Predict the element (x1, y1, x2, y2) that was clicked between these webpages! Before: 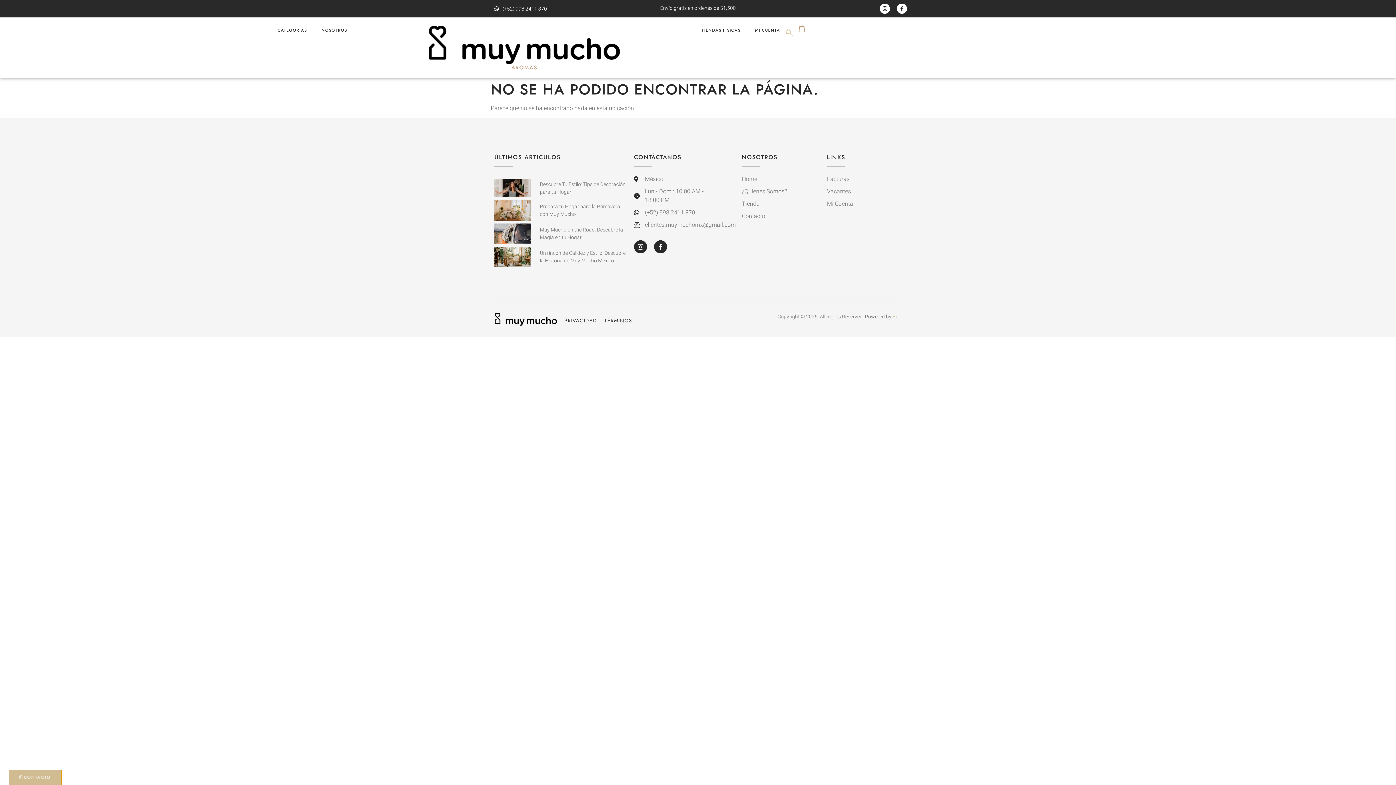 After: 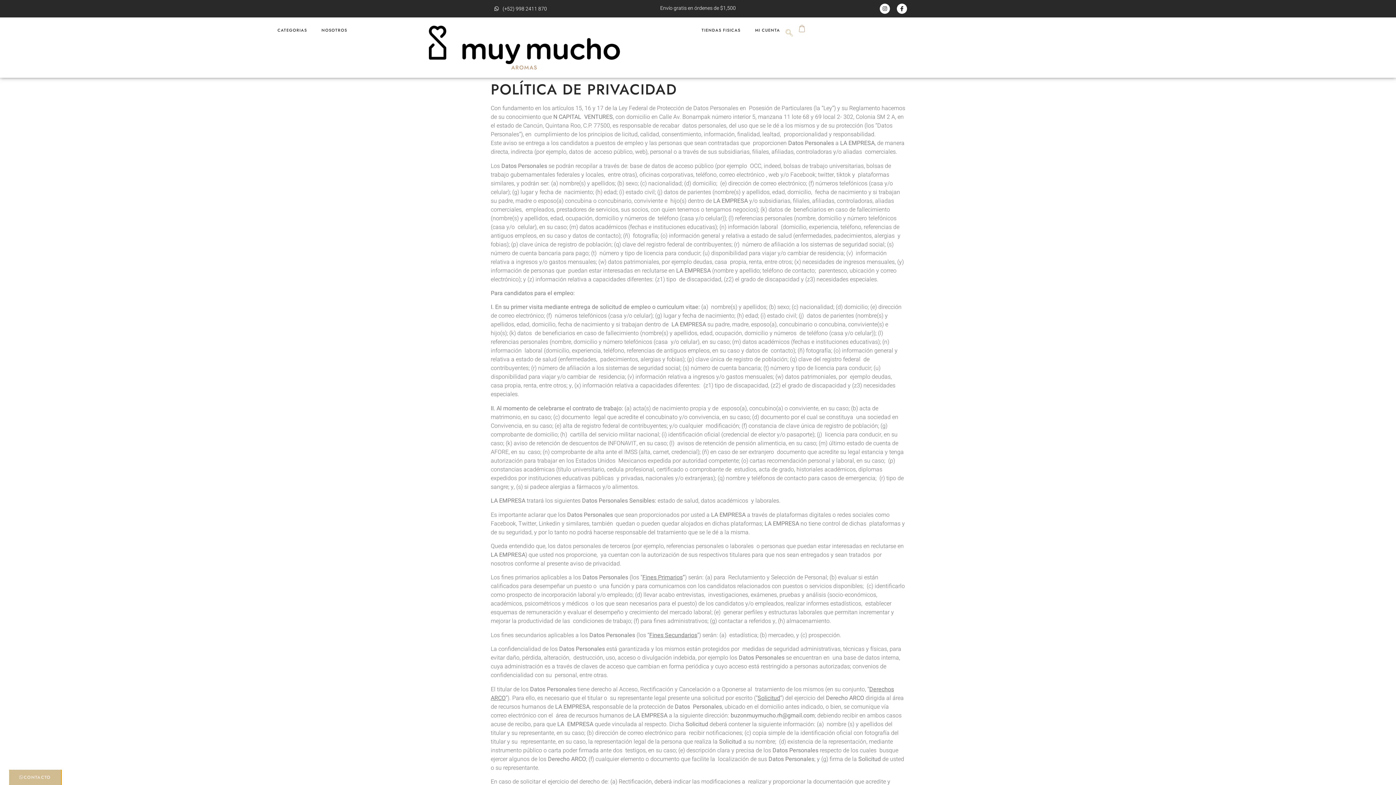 Action: bbox: (564, 317, 597, 324) label: PRIVACIDAD